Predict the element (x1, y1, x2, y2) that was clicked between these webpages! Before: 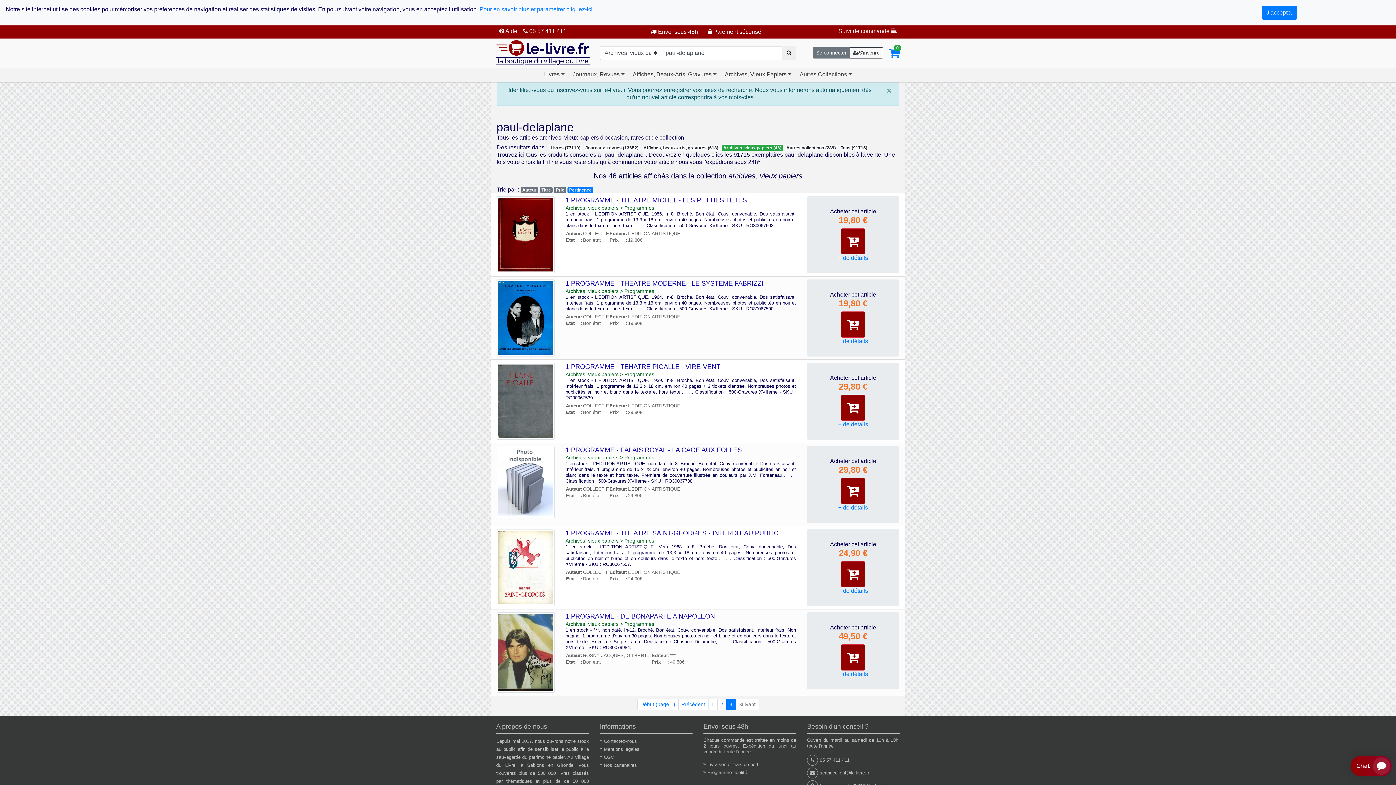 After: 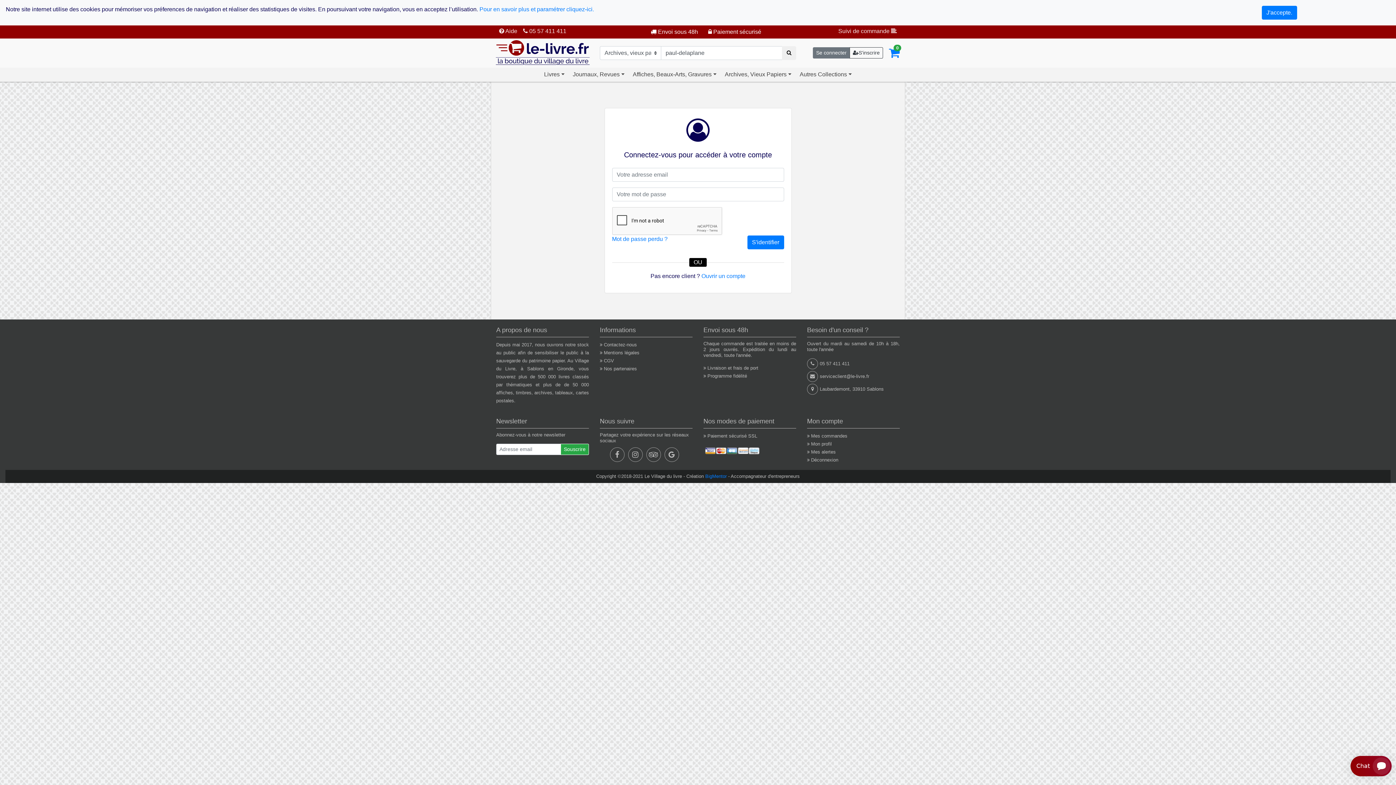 Action: label:  Suivi de commande  bbox: (834, 25, 900, 37)